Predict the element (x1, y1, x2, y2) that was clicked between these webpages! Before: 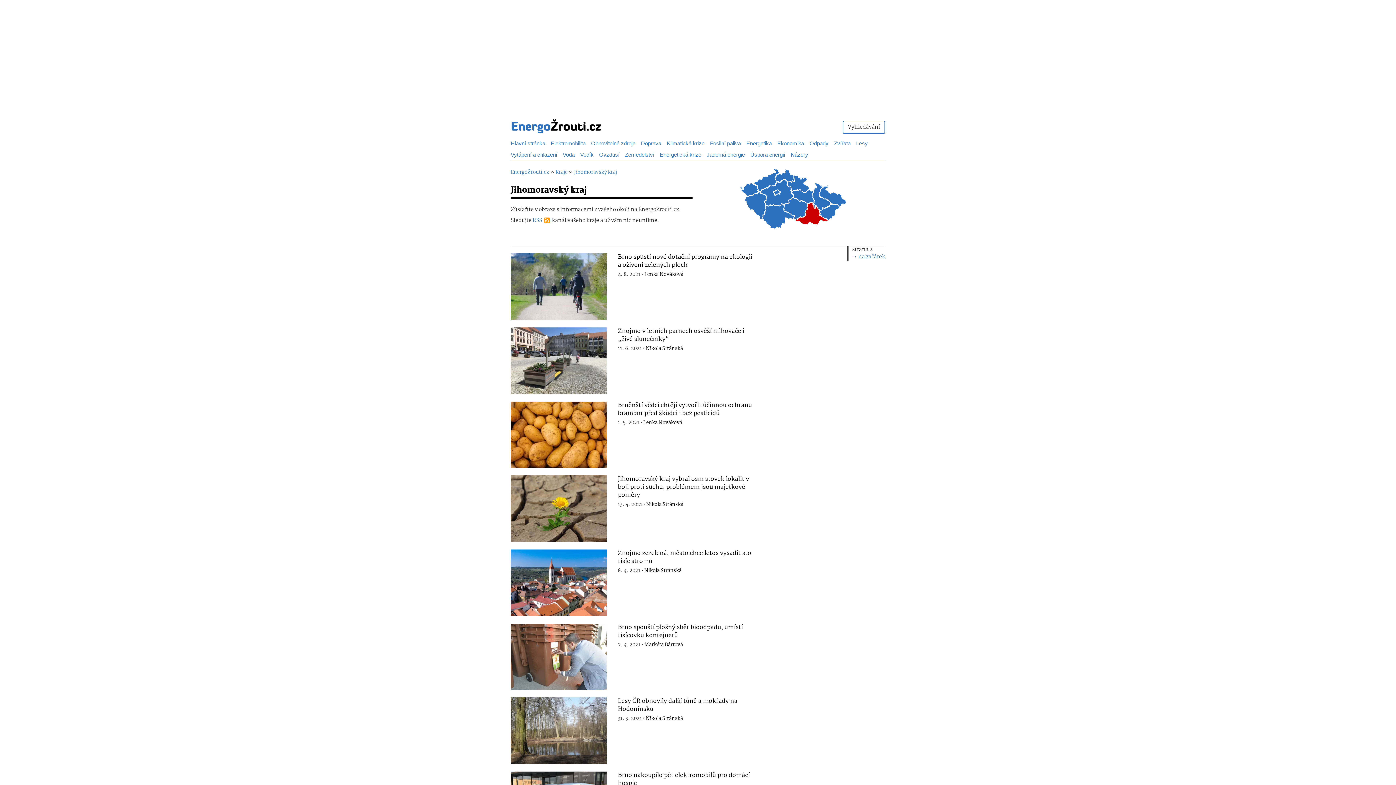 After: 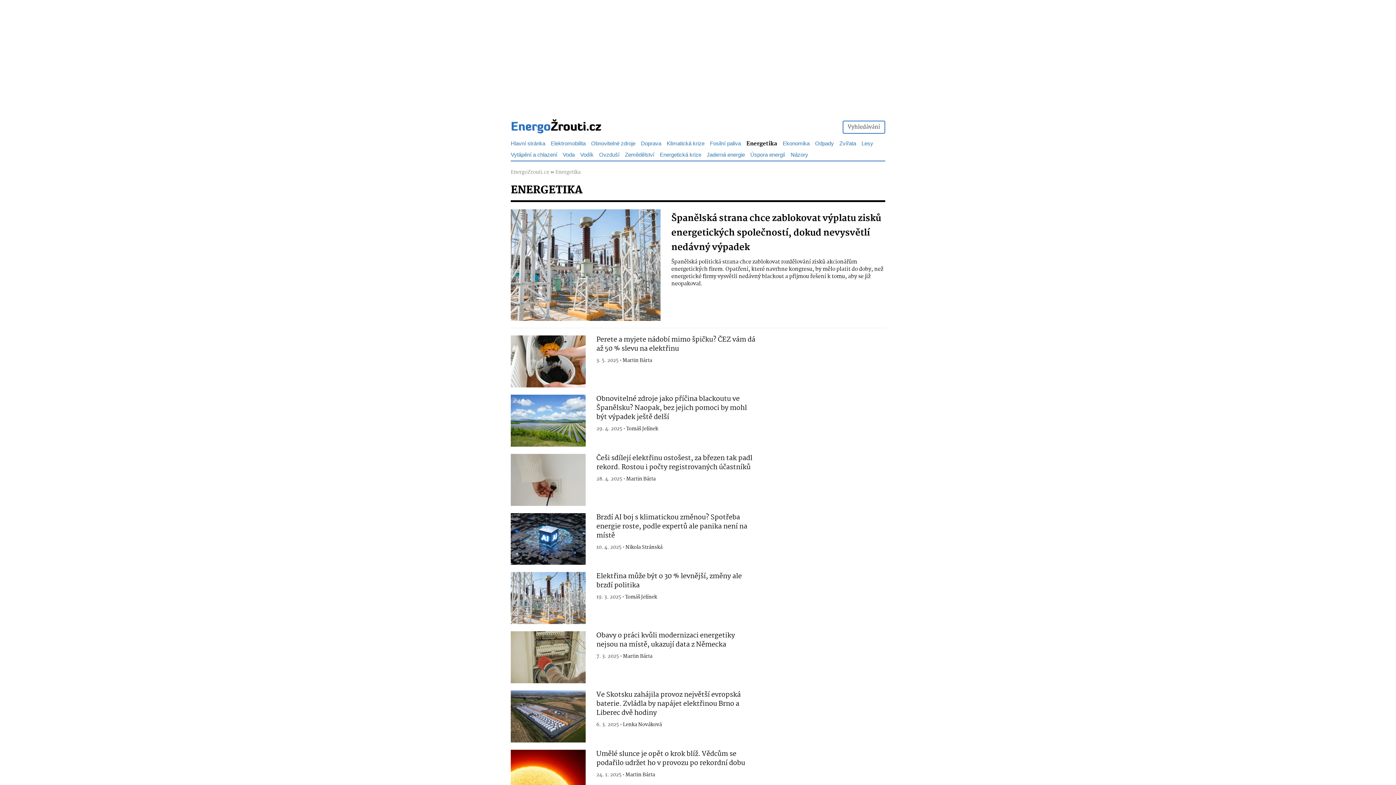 Action: label: Energetika bbox: (746, 140, 772, 147)